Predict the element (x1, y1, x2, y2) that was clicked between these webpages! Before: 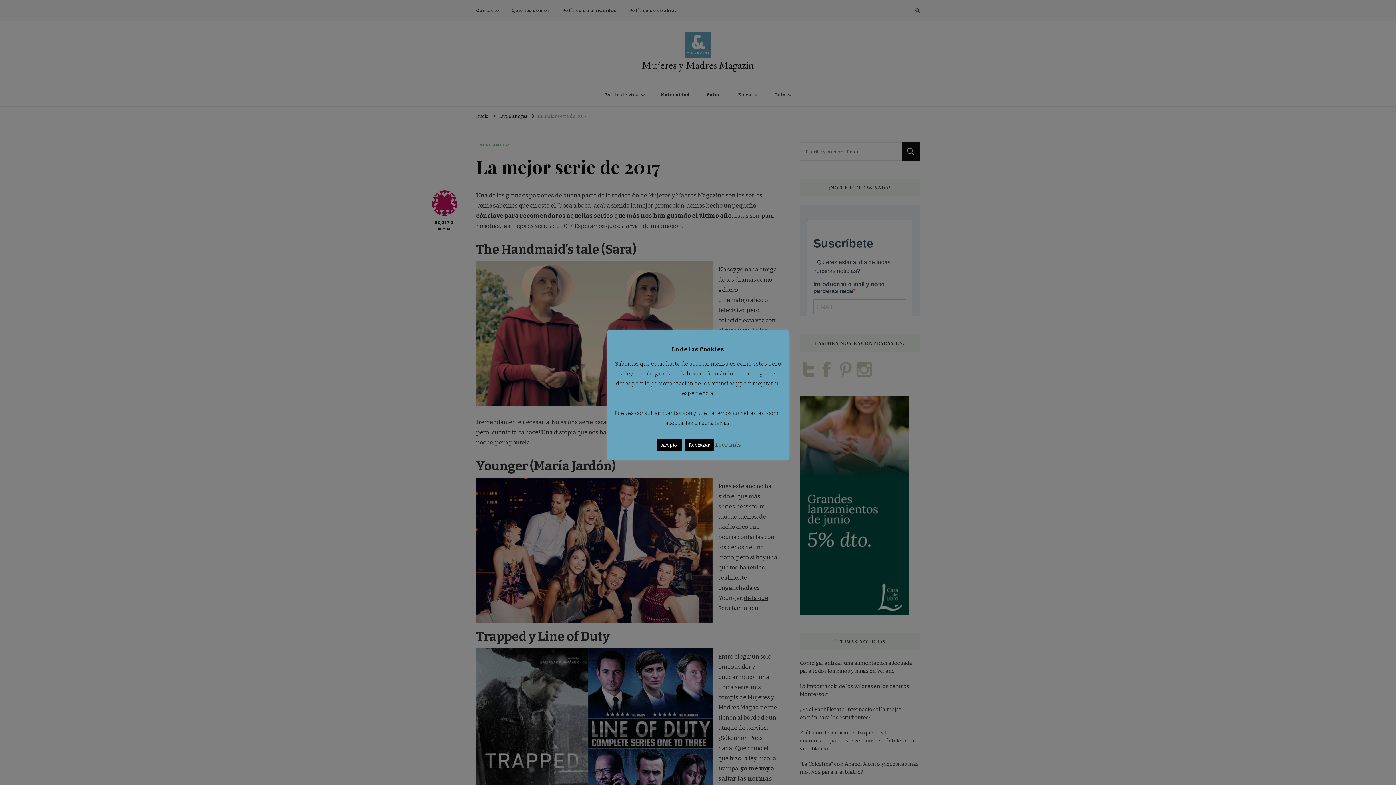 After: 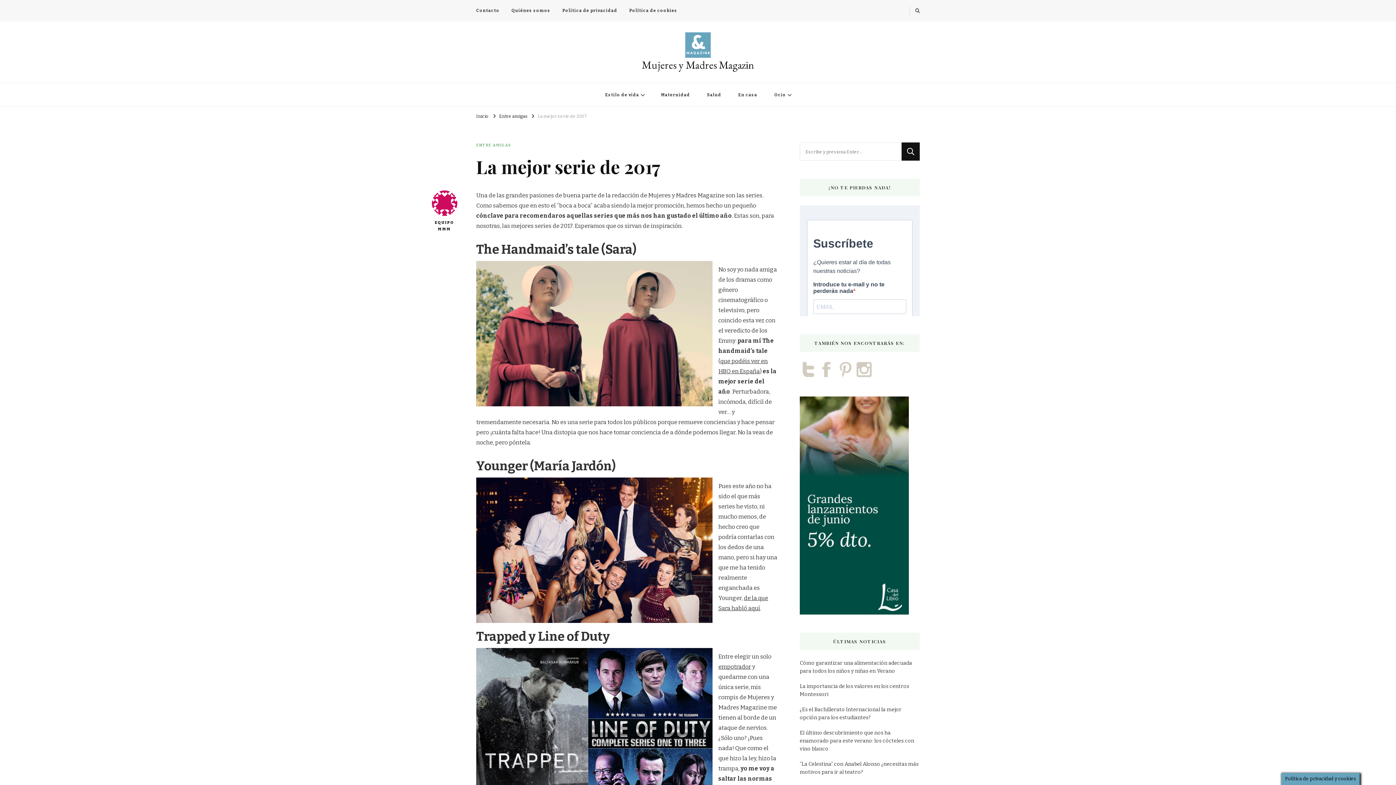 Action: bbox: (656, 439, 681, 450) label: Acepto